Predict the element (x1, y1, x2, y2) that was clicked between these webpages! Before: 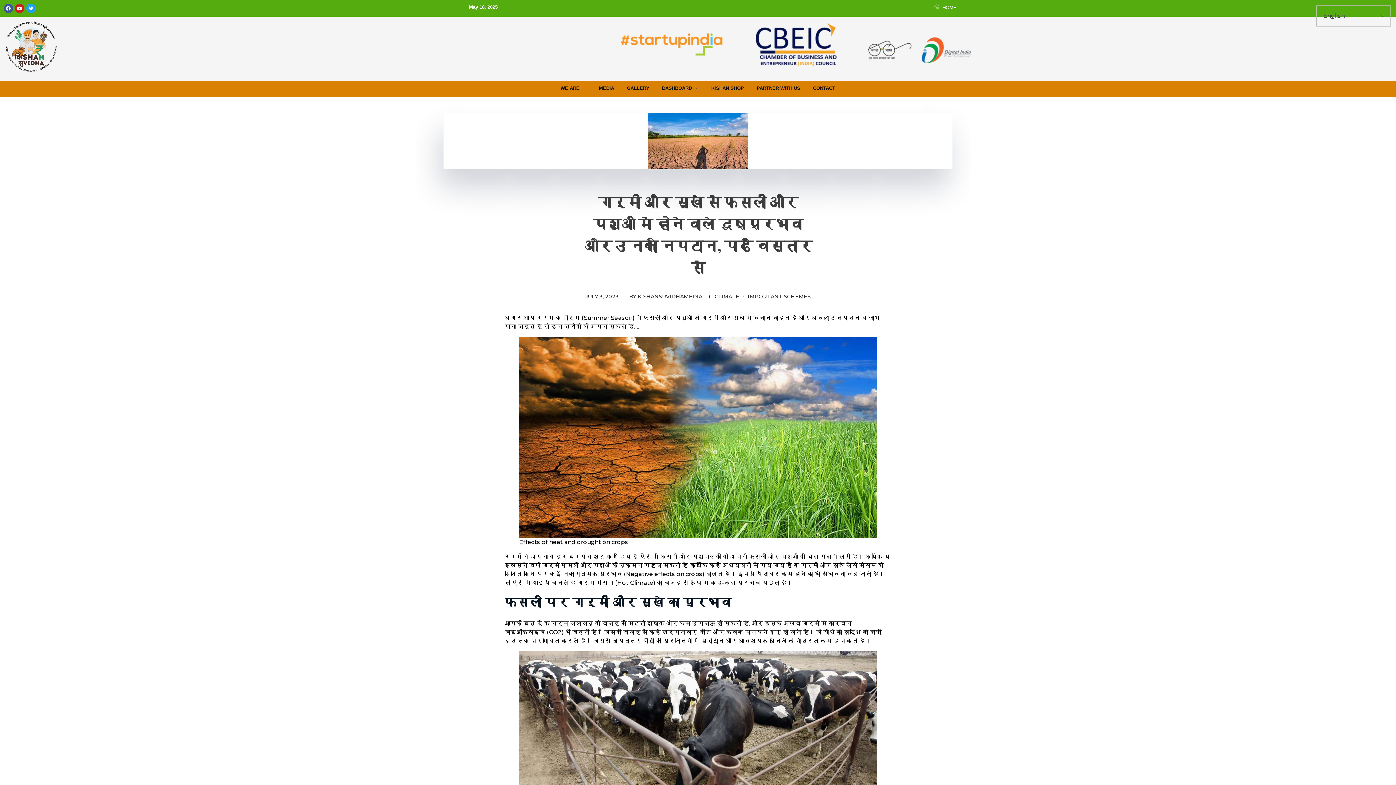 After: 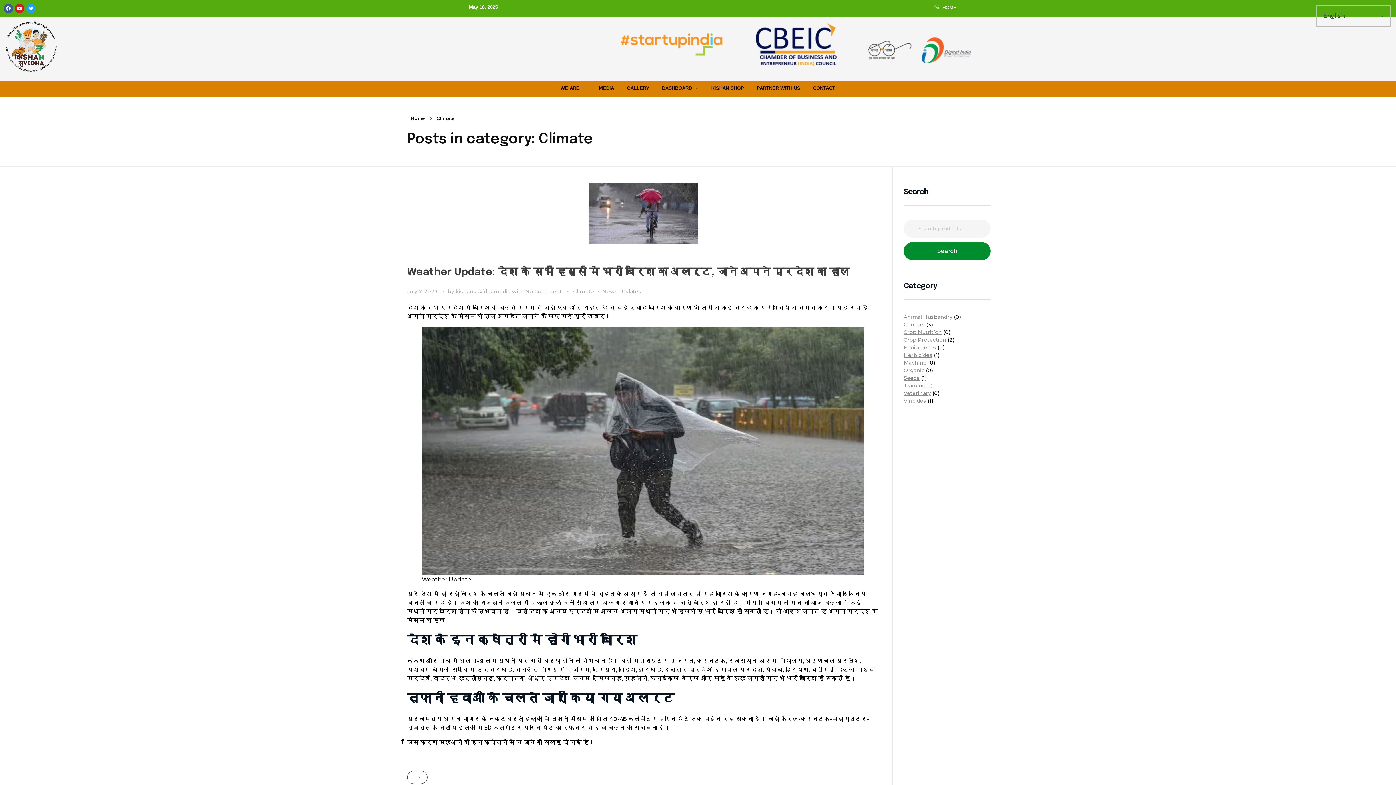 Action: bbox: (714, 292, 748, 300) label: CLIMATE